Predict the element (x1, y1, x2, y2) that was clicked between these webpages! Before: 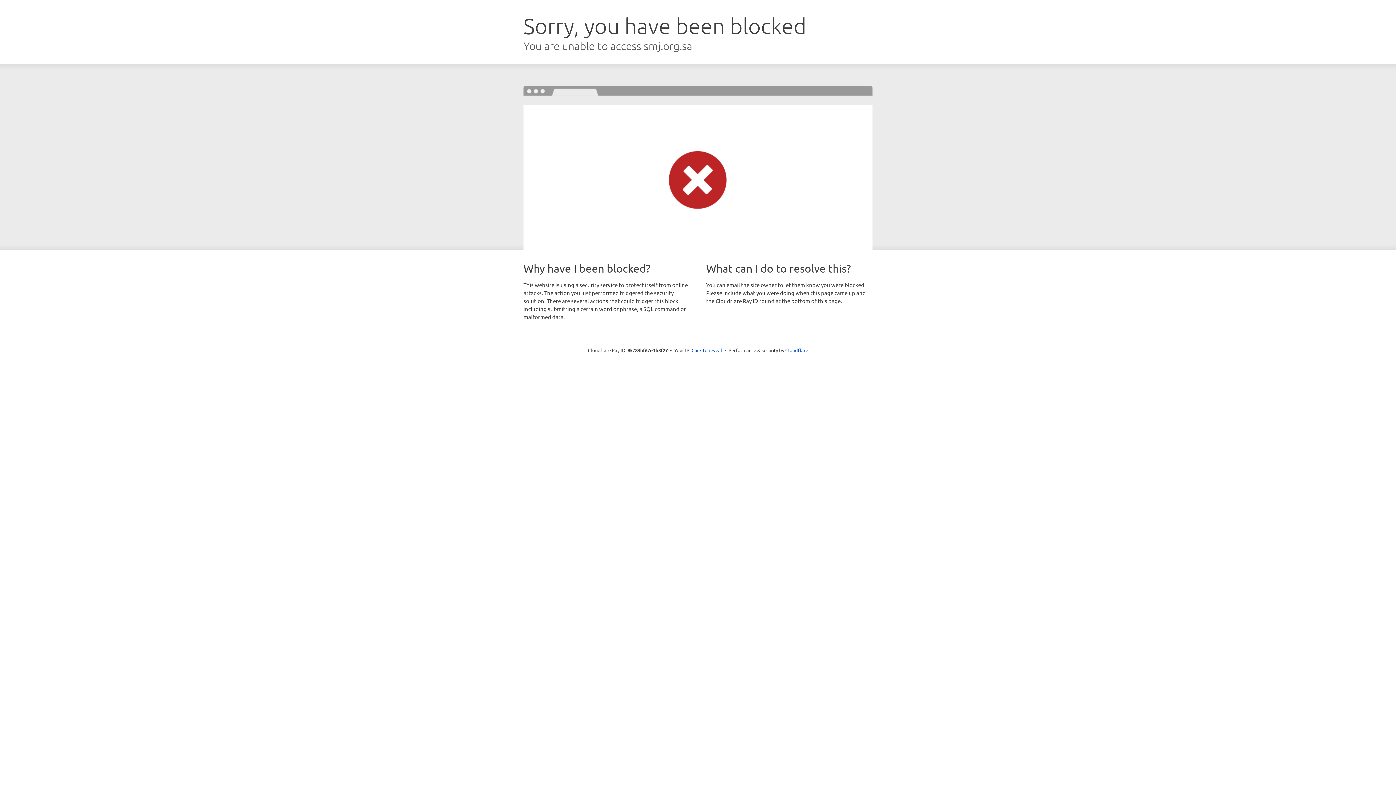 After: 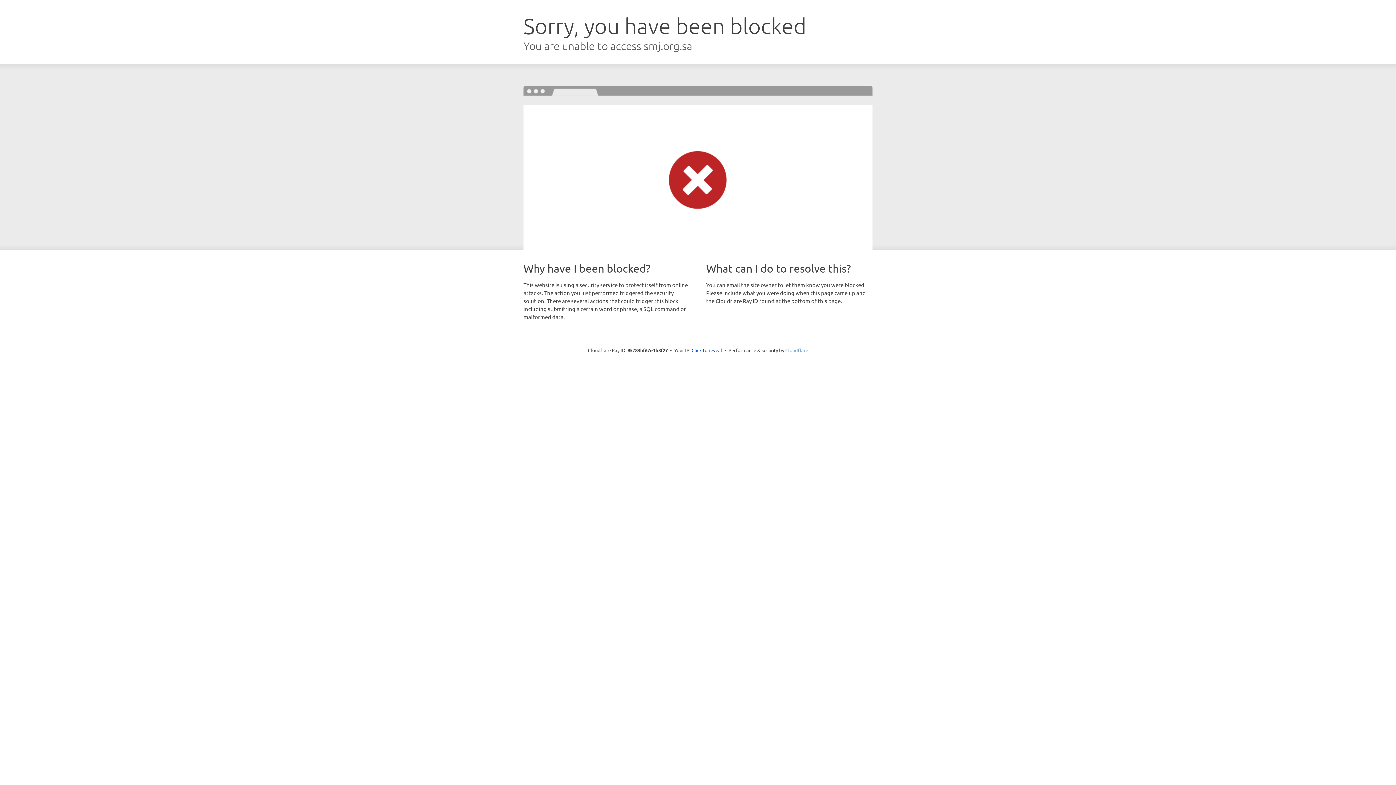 Action: bbox: (785, 347, 808, 353) label: Cloudflare